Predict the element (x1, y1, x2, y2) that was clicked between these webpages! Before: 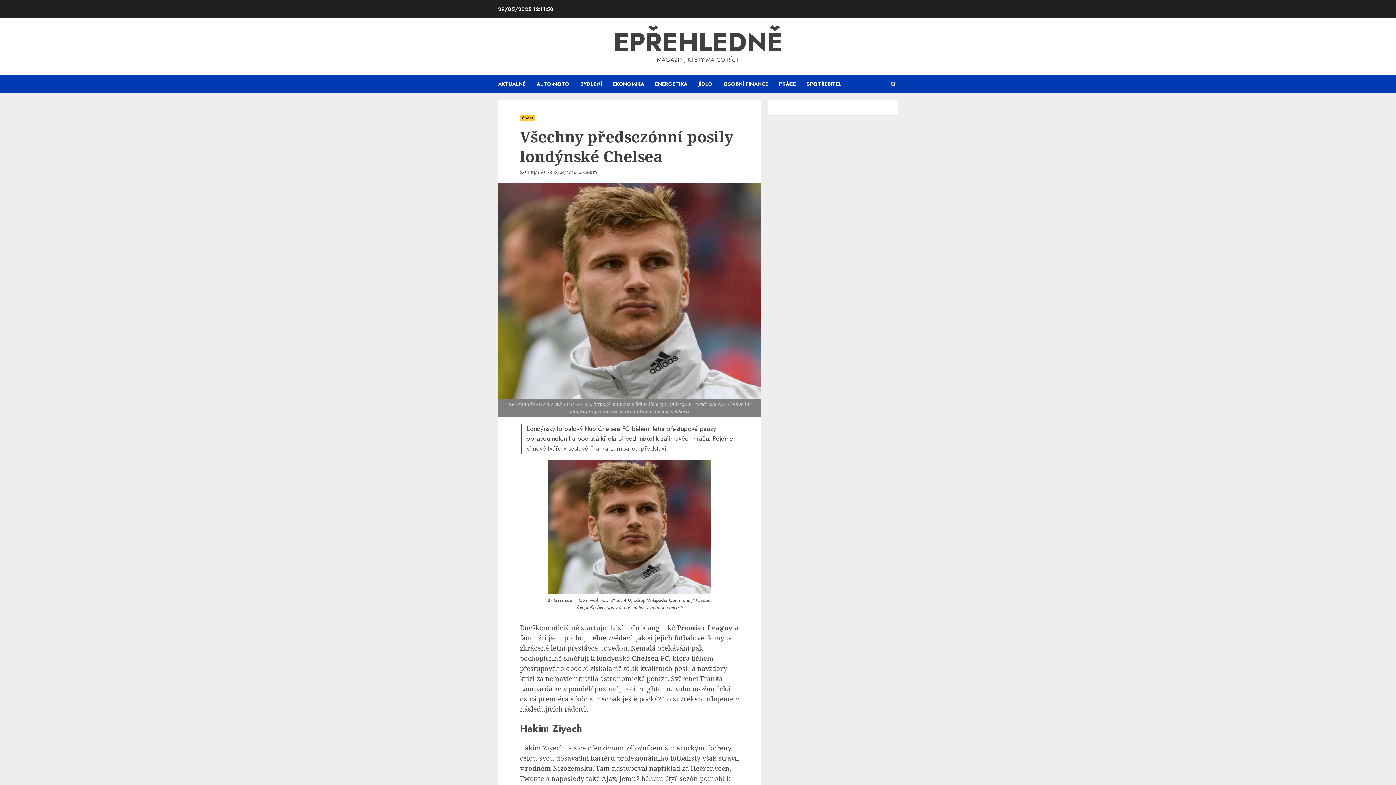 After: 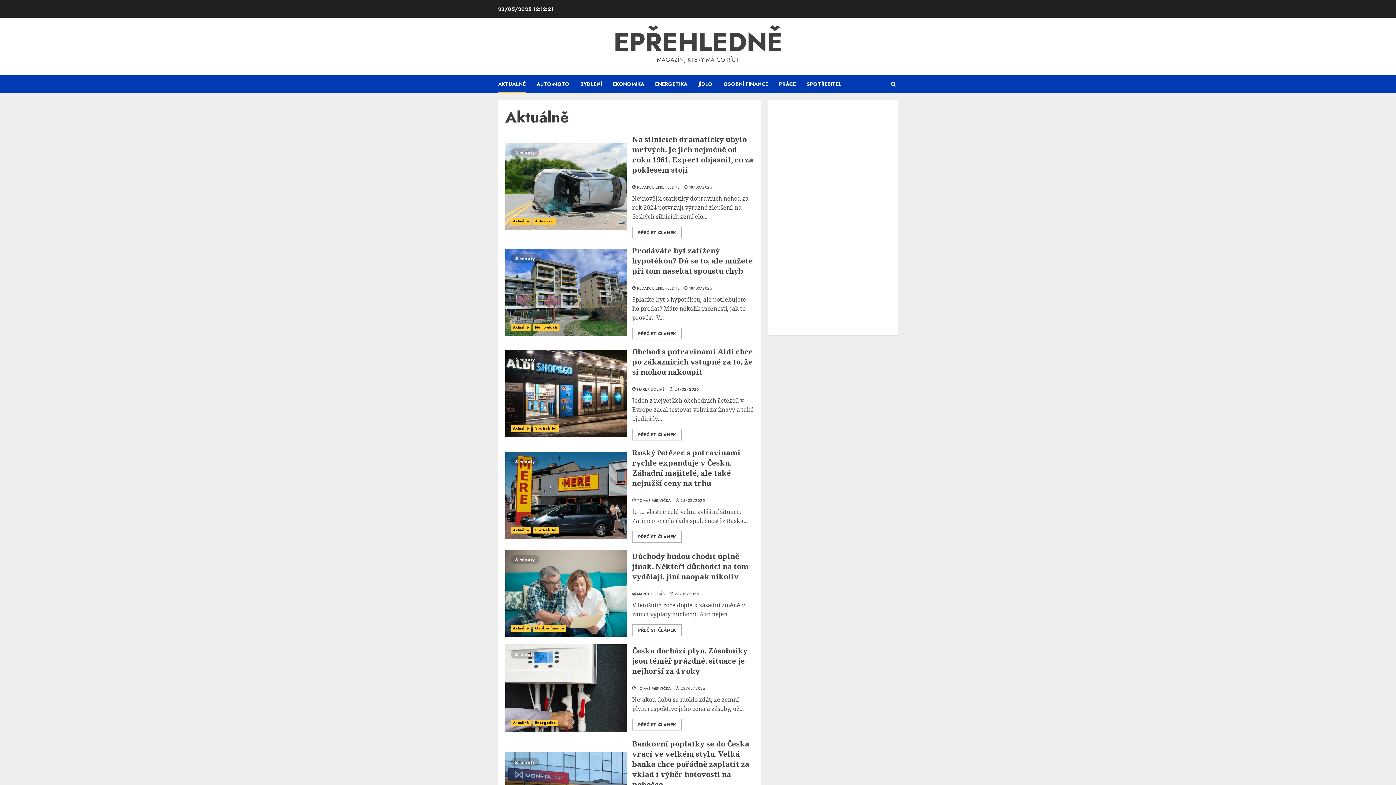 Action: label: AKTUÁLNĚ bbox: (498, 75, 536, 93)